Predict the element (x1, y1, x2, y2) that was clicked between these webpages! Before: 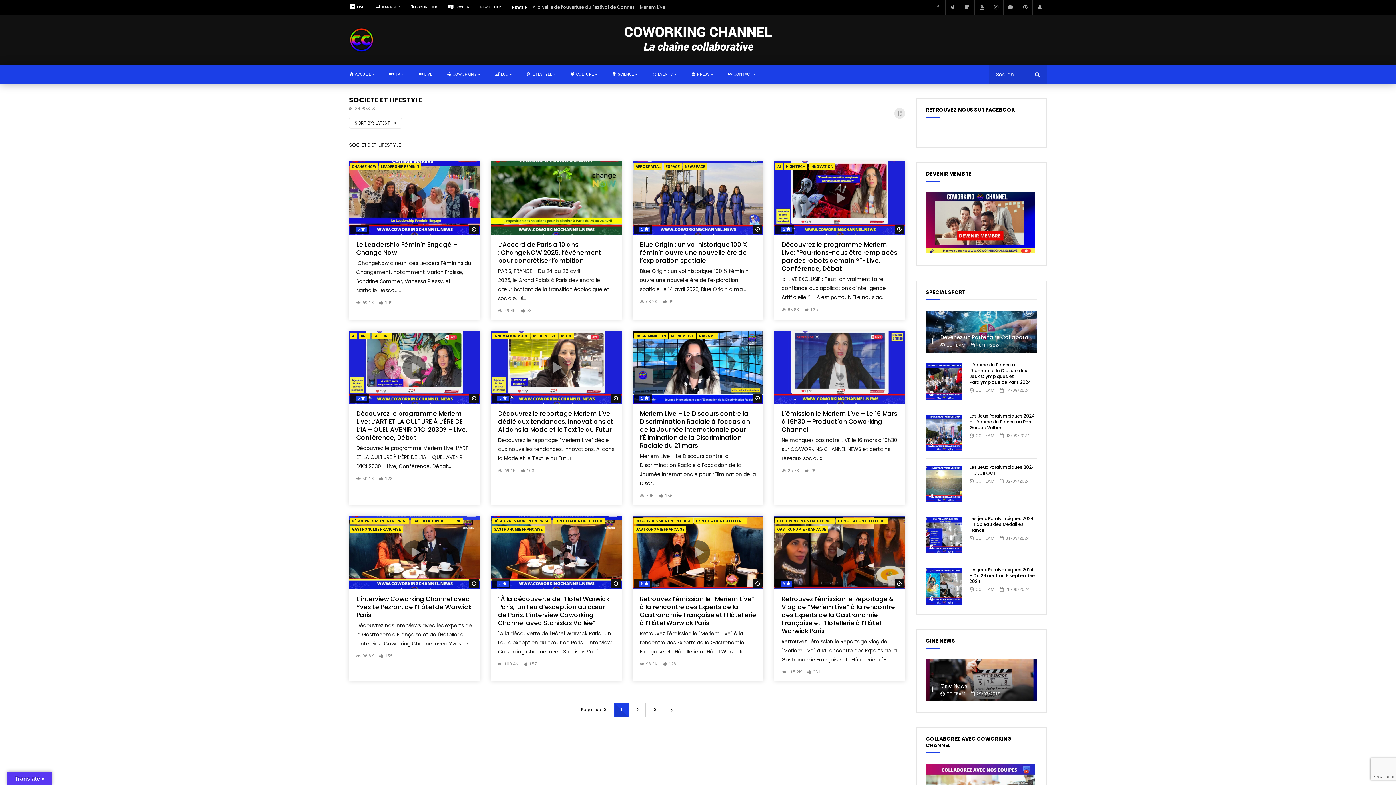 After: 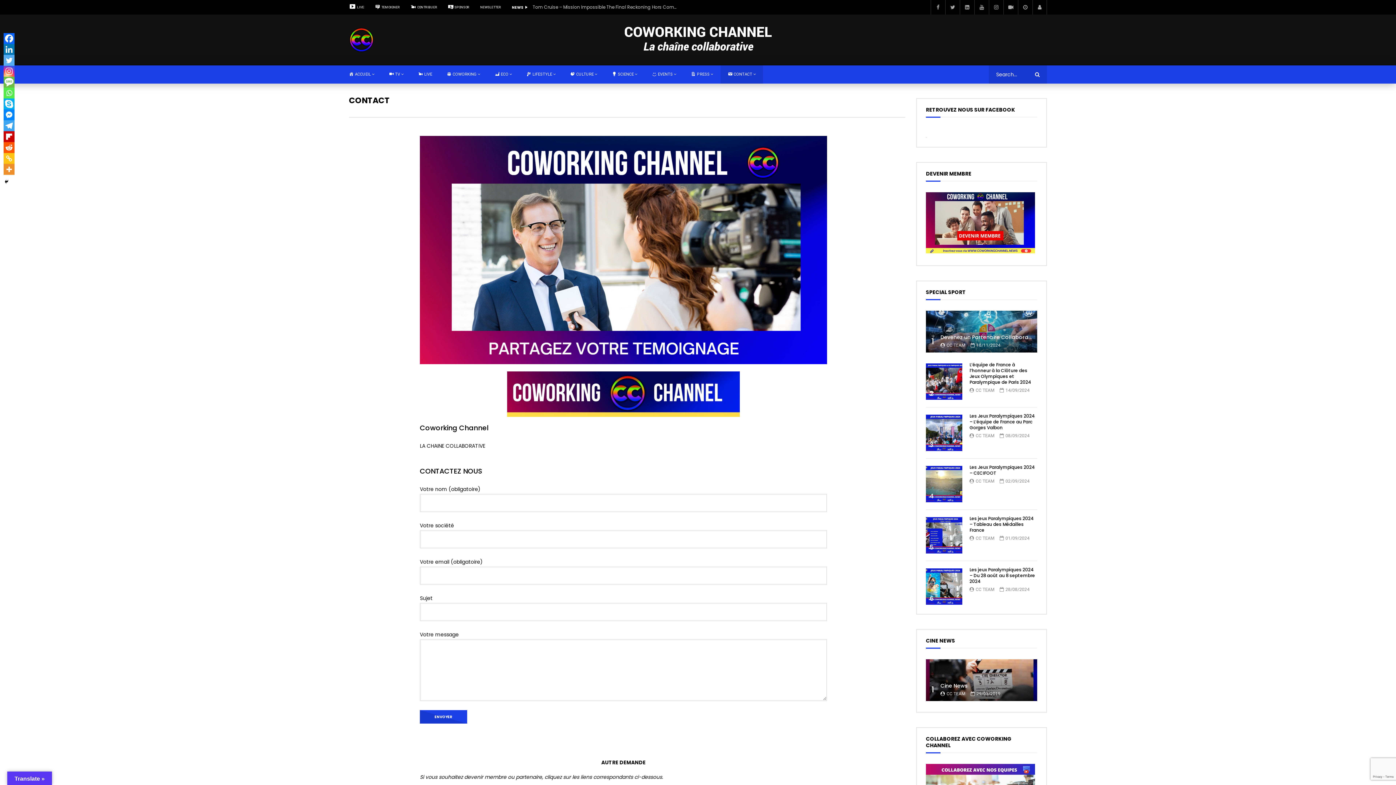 Action: label: CONTRIBUER bbox: (405, 0, 442, 14)